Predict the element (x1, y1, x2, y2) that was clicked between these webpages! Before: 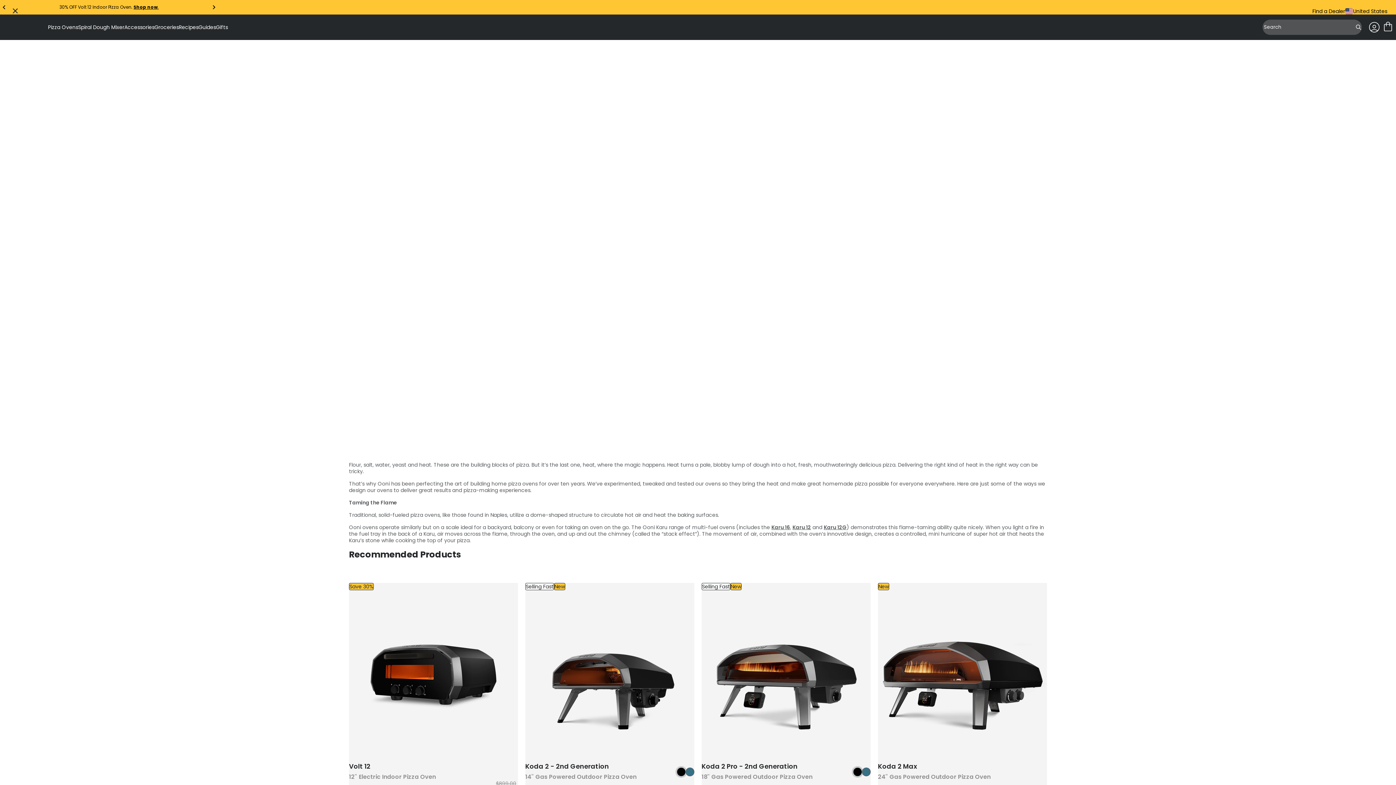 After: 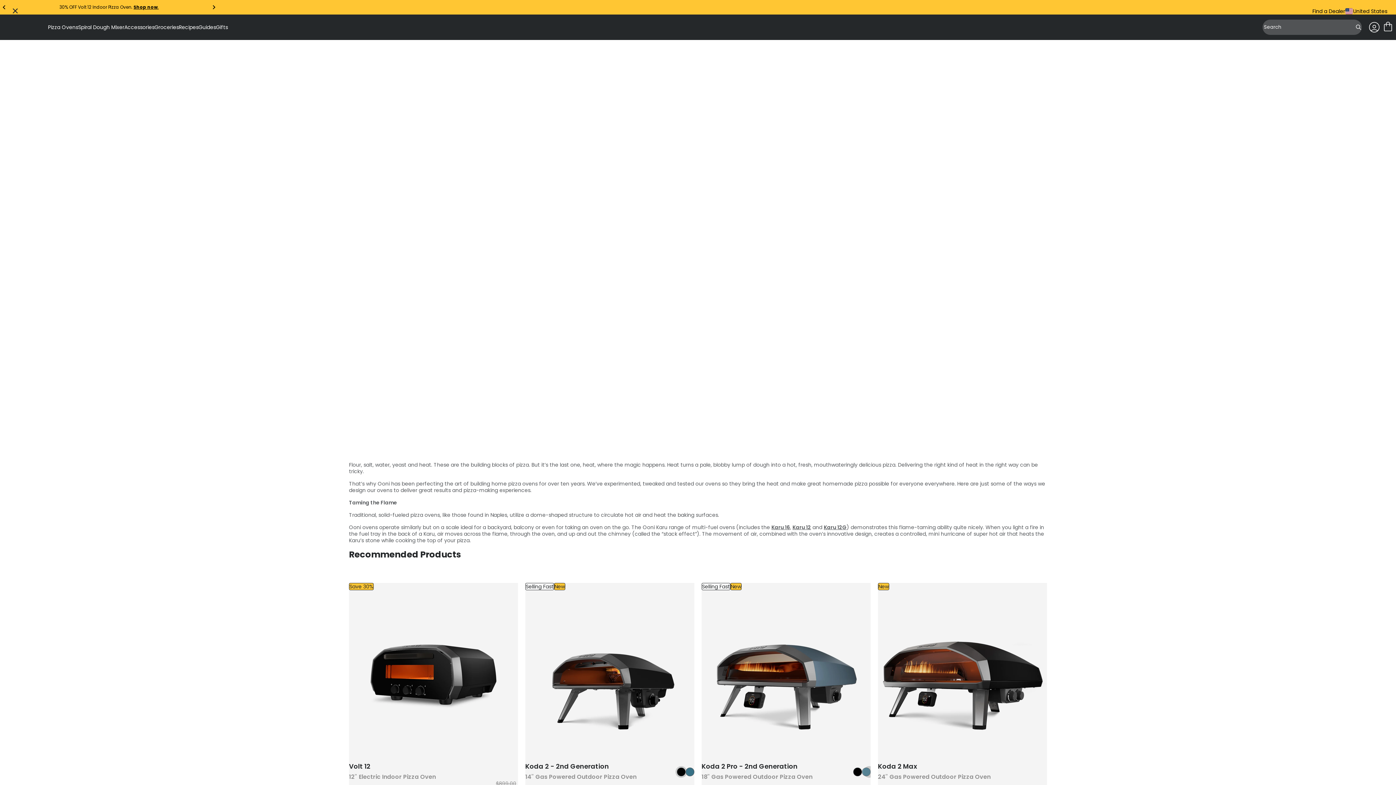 Action: label: Slate Blue bbox: (862, 767, 870, 776)